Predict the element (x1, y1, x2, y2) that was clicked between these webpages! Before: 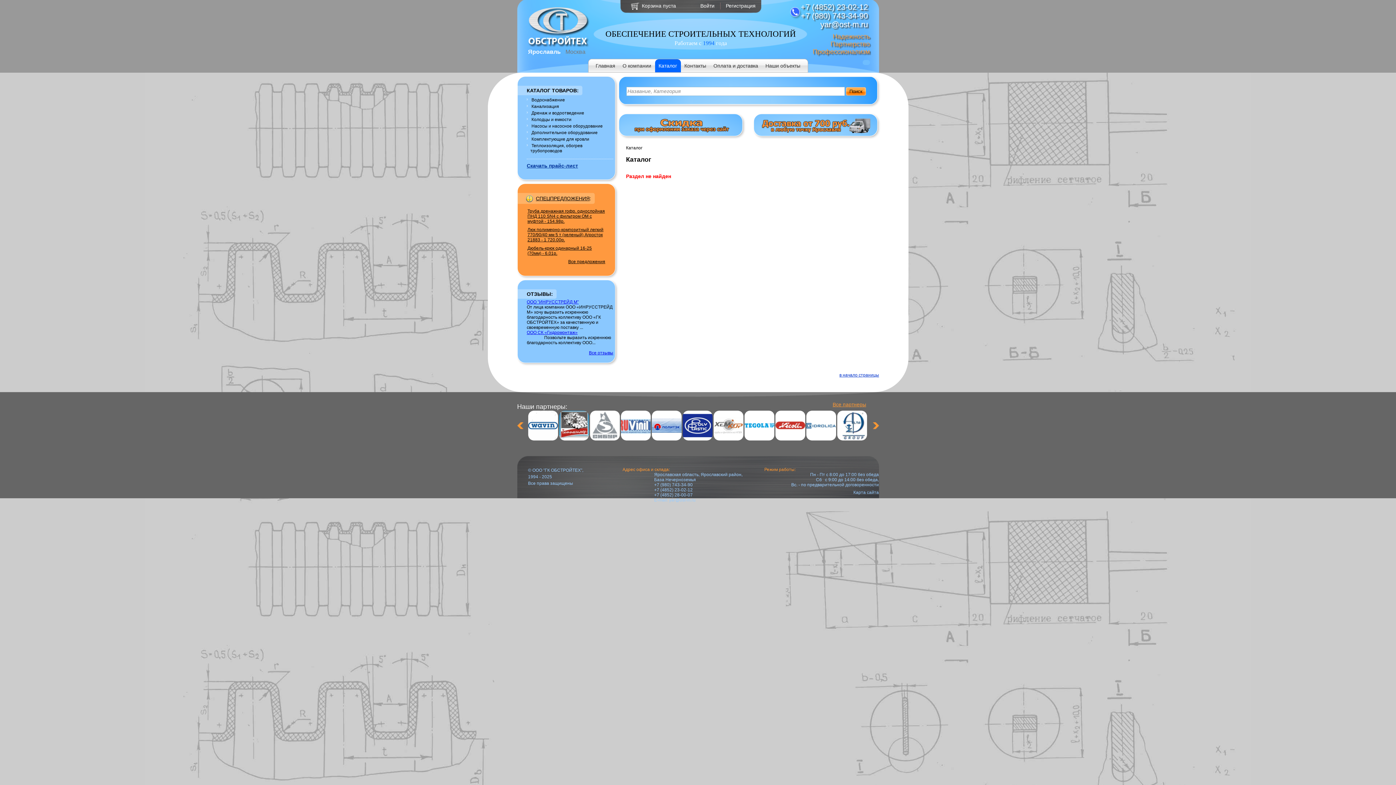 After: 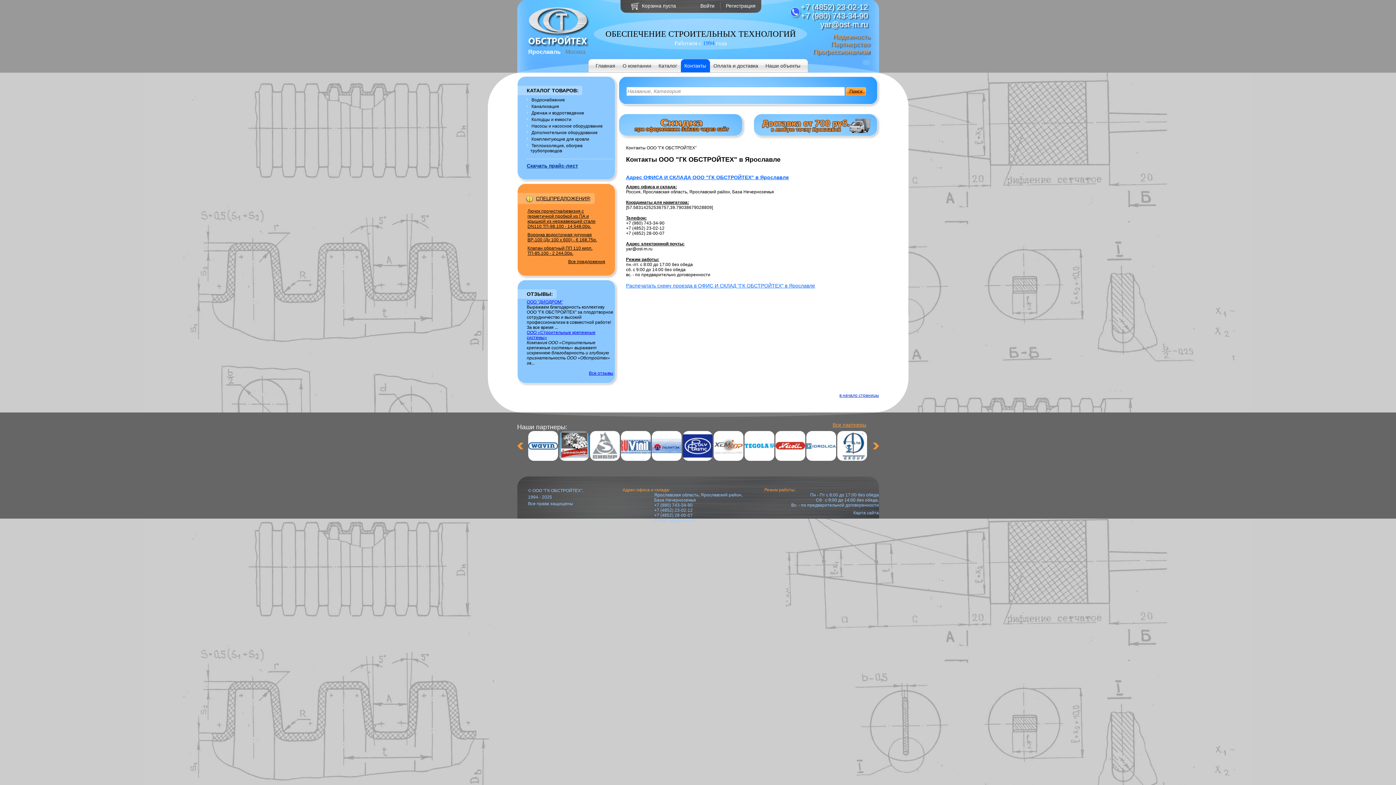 Action: bbox: (680, 59, 710, 72) label: Контакты